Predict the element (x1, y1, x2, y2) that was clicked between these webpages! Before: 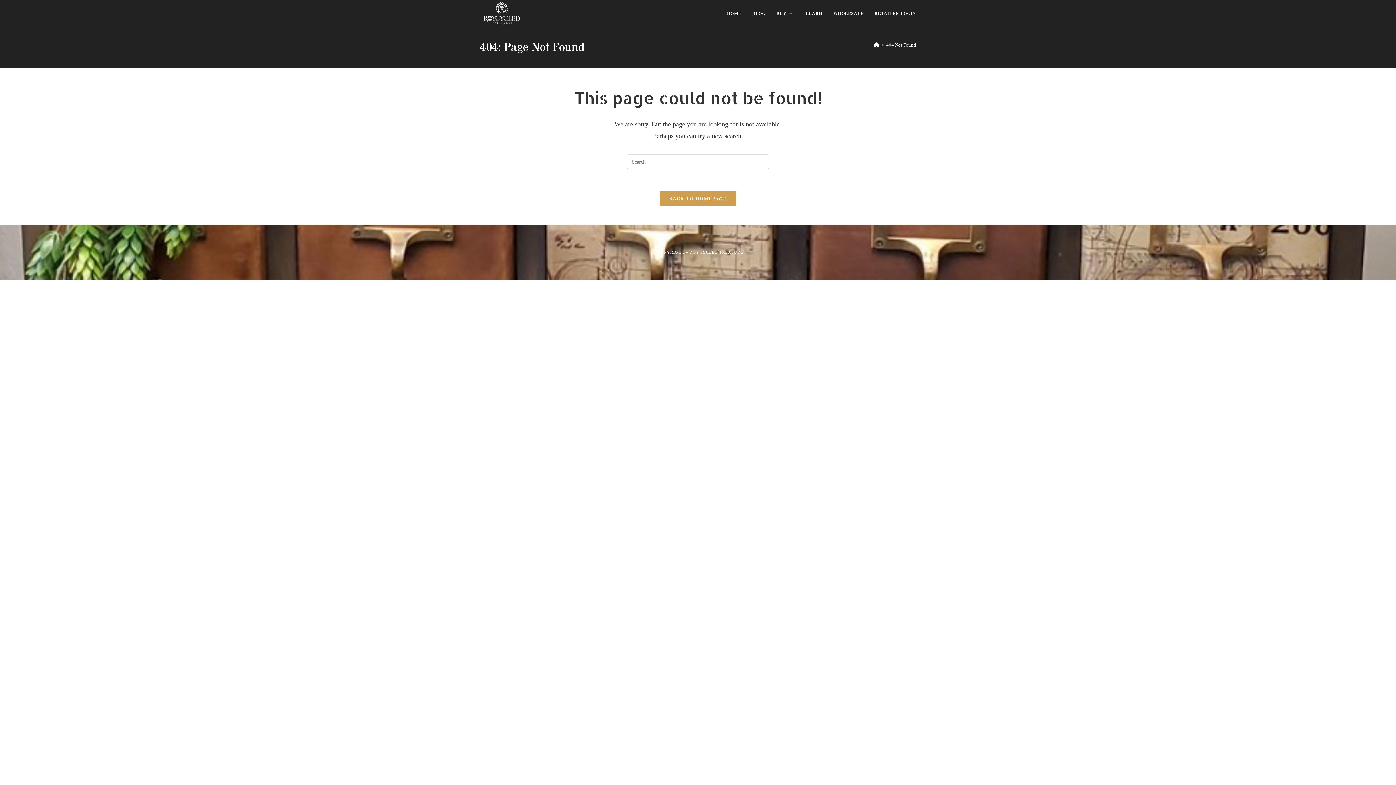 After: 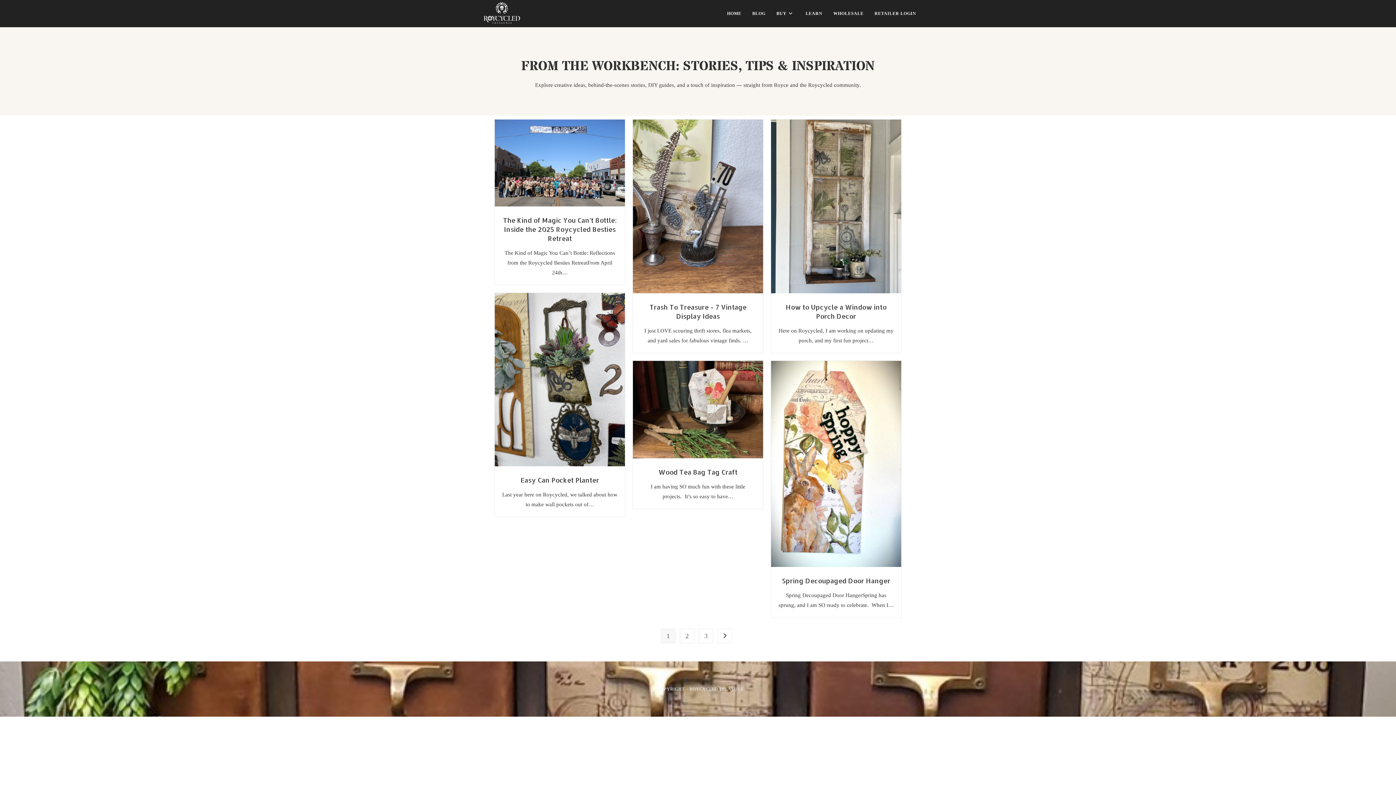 Action: bbox: (747, 0, 771, 26) label: BLOG